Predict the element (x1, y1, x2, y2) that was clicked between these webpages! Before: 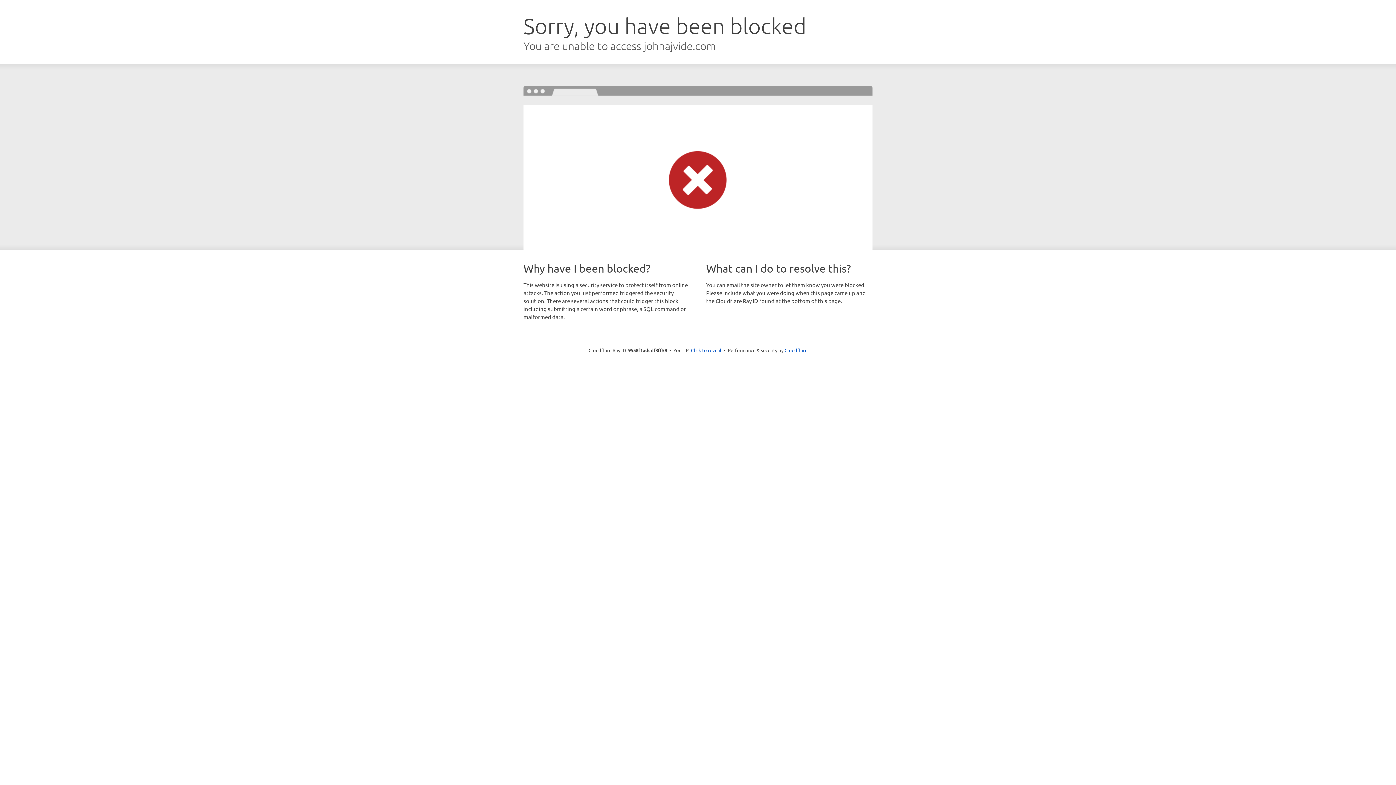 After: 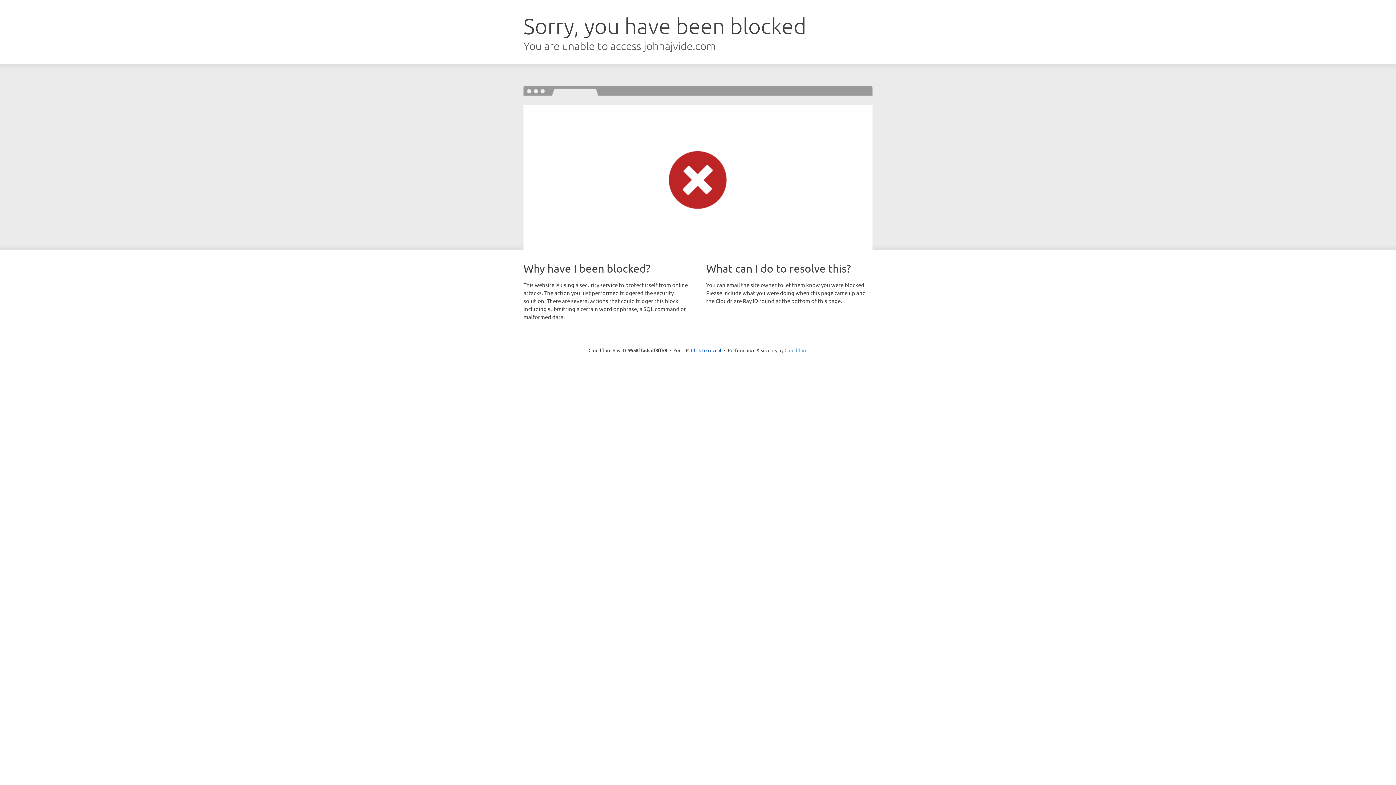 Action: label: Cloudflare bbox: (784, 347, 807, 353)